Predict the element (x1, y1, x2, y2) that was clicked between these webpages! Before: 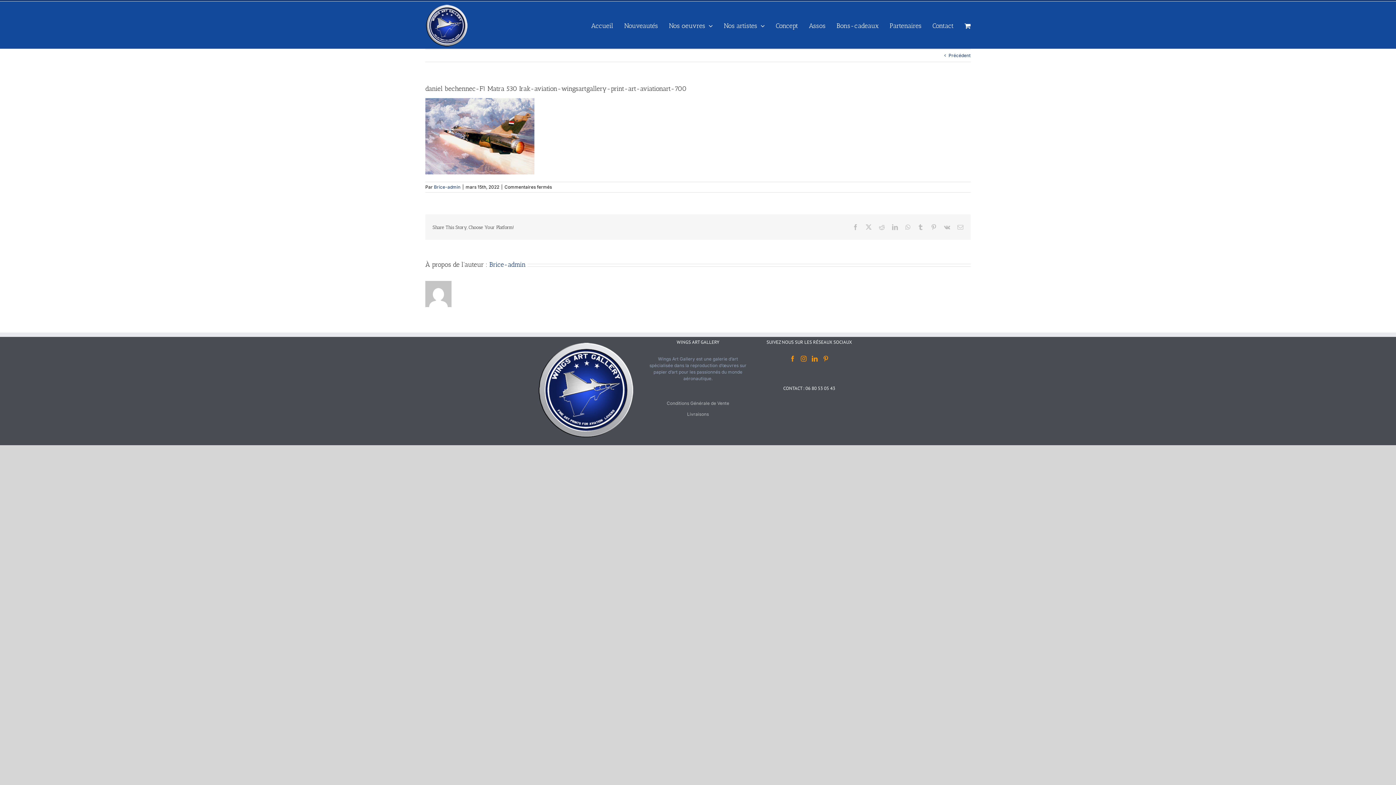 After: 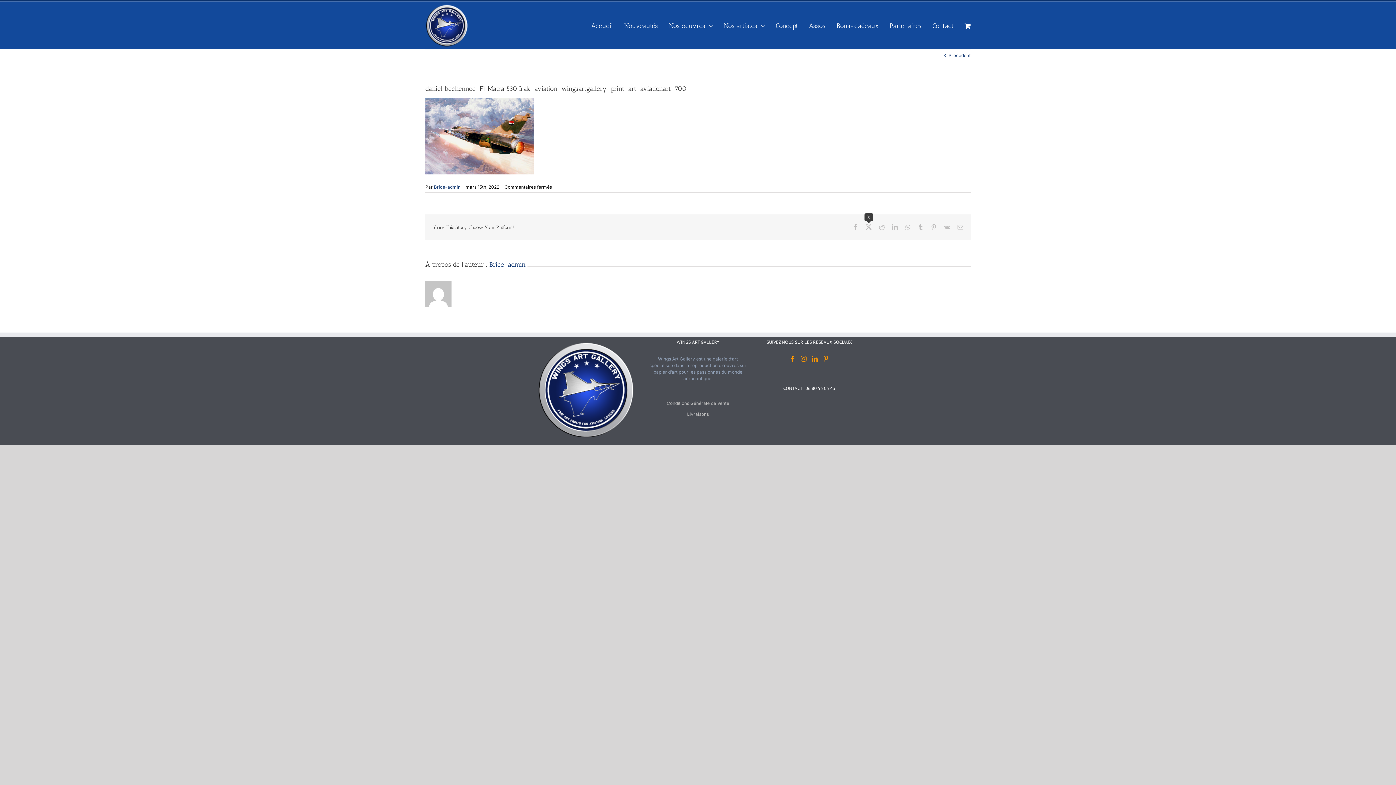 Action: label: X bbox: (866, 224, 871, 230)